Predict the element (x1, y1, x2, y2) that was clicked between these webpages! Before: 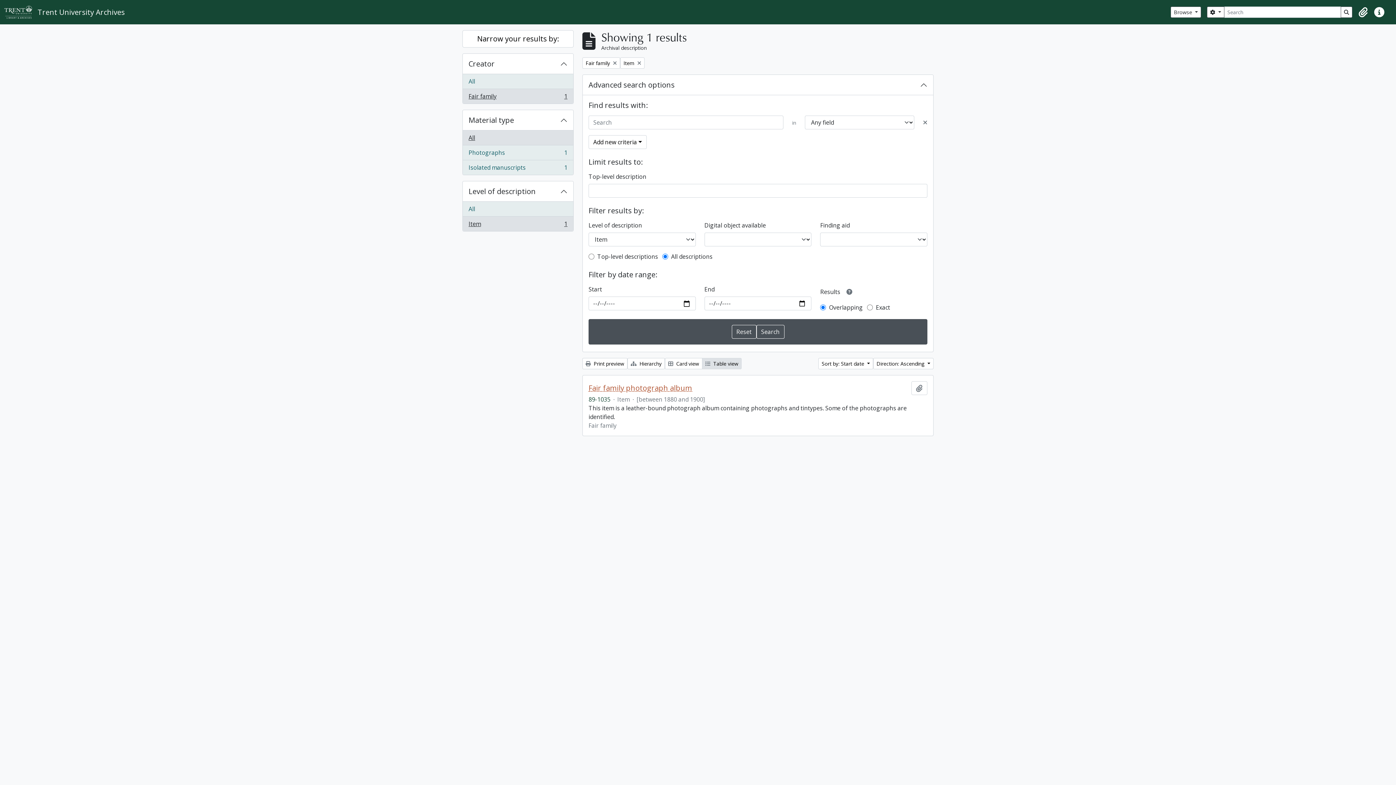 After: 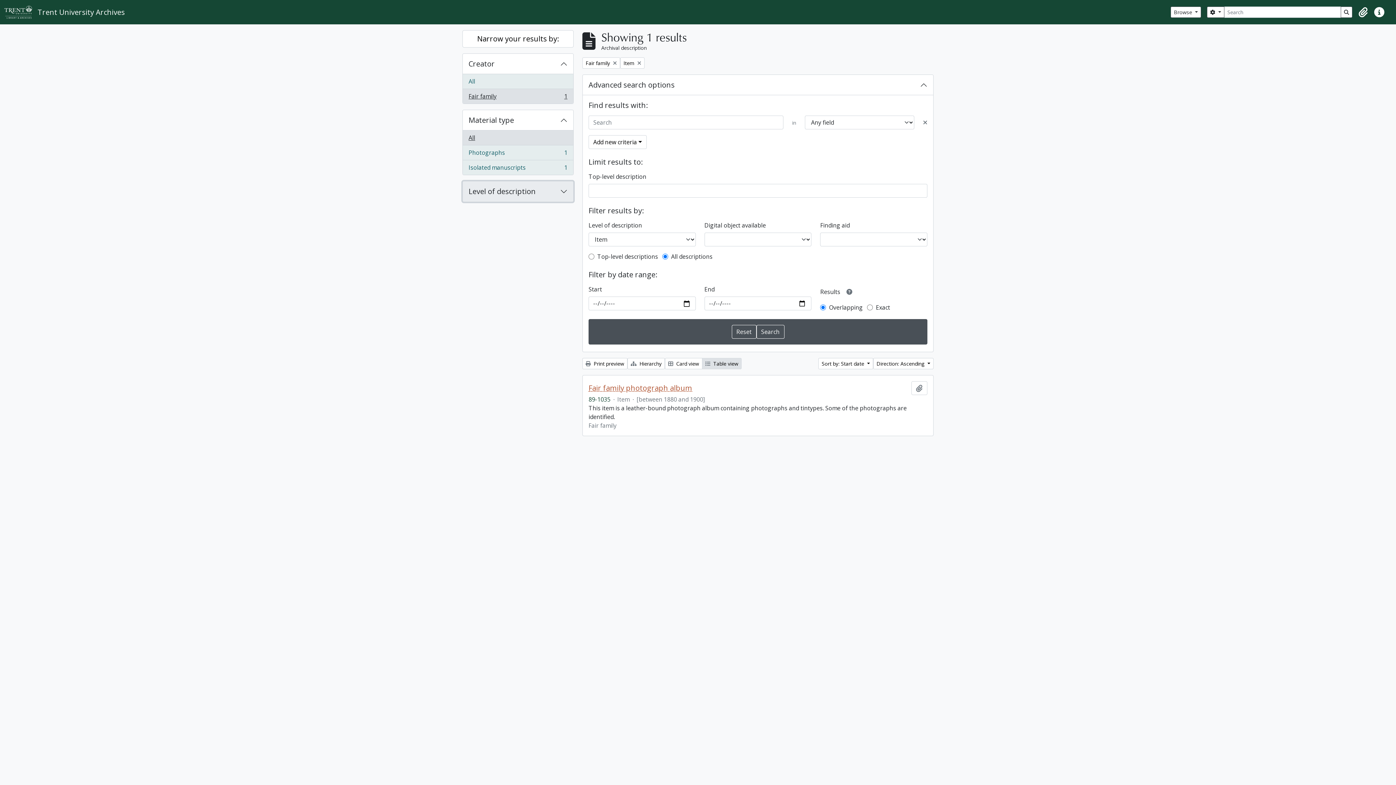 Action: label: Level of description bbox: (462, 181, 573, 201)